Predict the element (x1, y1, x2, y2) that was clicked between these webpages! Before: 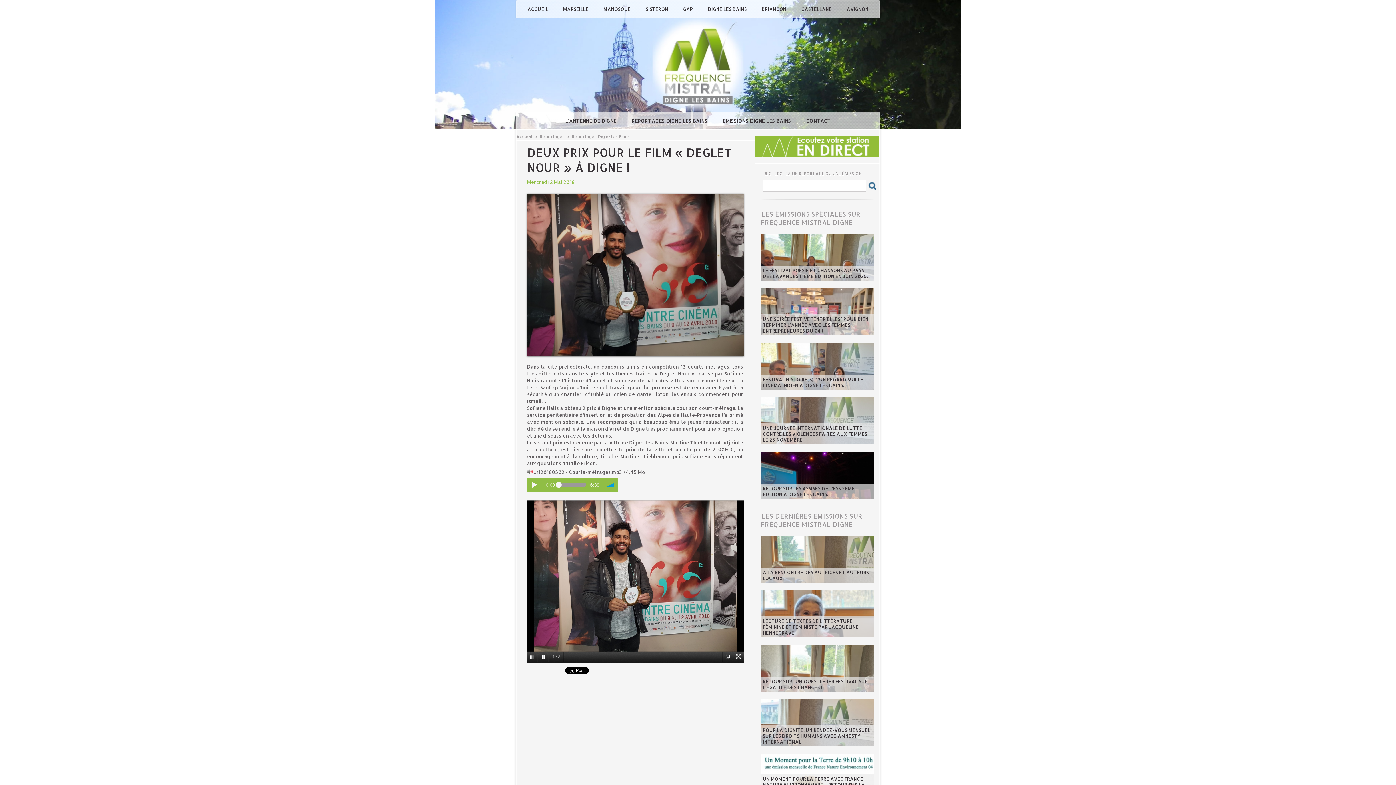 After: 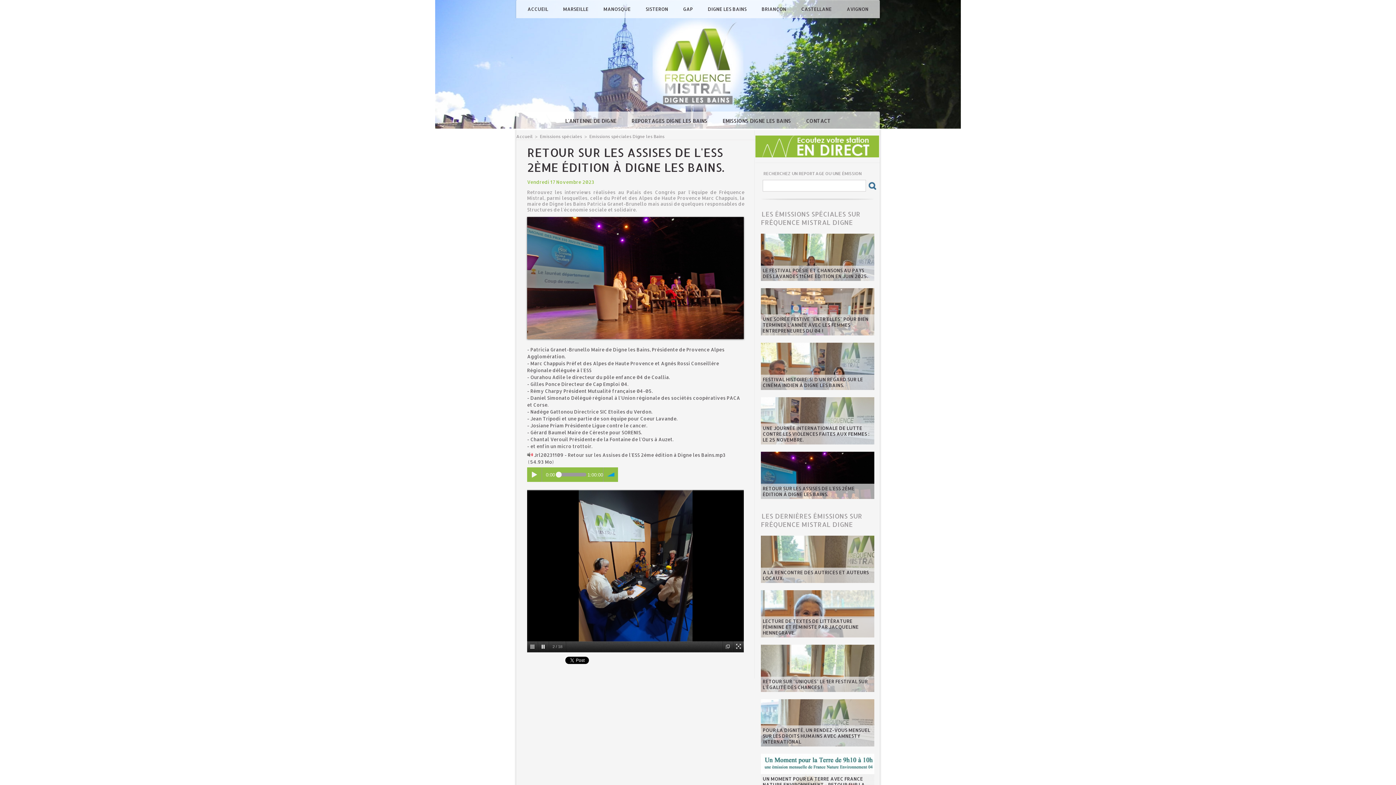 Action: label: RETOUR SUR LES ASSISES DE L'ESS 2ÈME ÉDITION À DIGNE LES BAINS. bbox: (762, 485, 854, 497)